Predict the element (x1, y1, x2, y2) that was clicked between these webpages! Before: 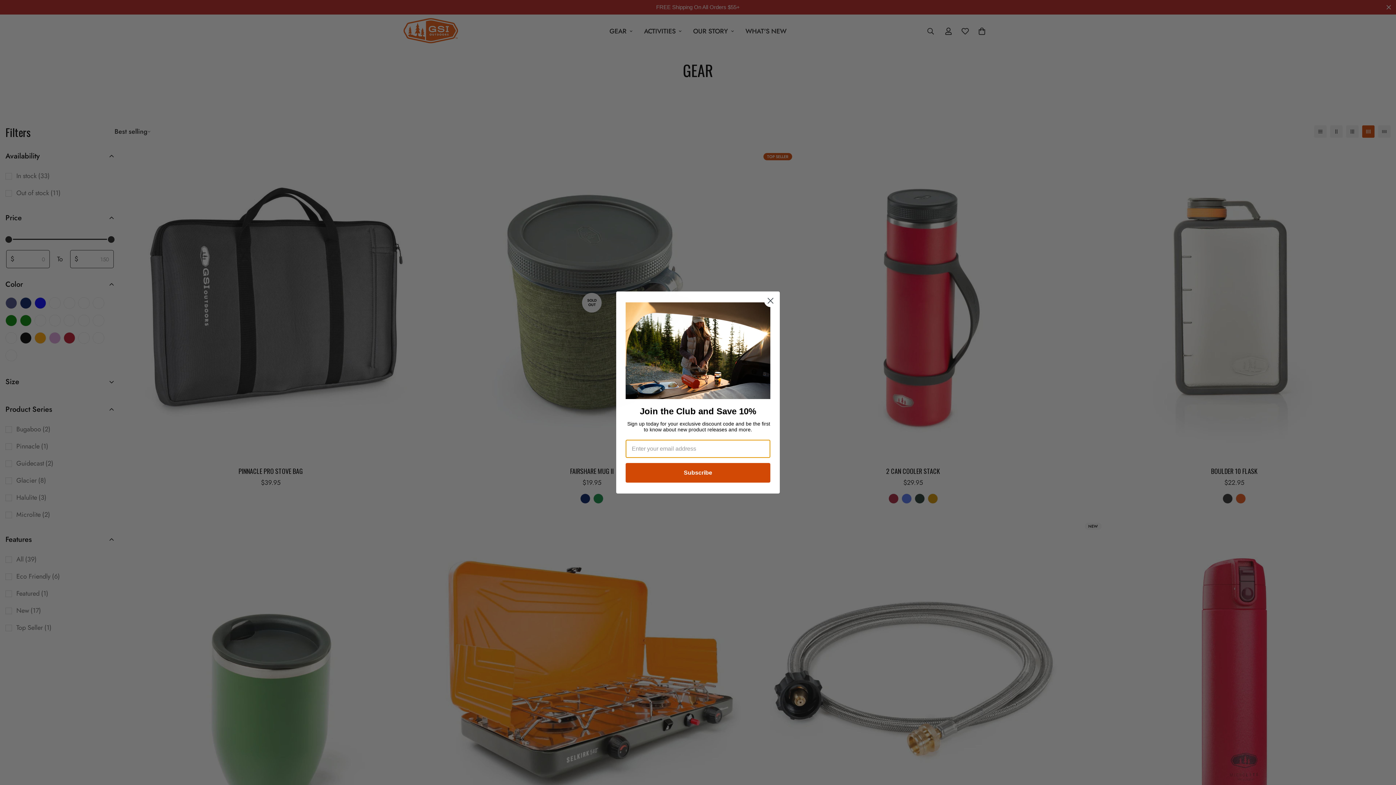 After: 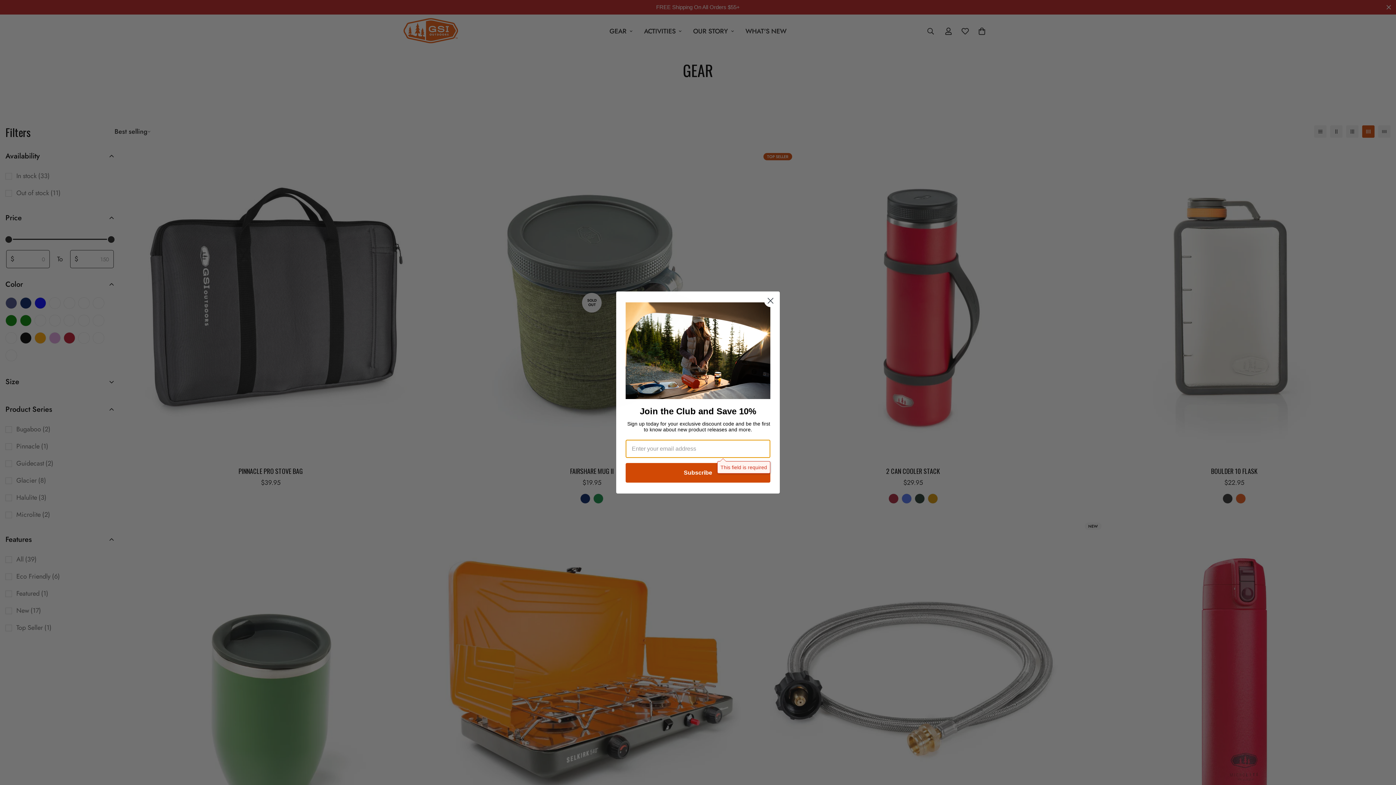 Action: bbox: (625, 463, 770, 482) label: Subscribe